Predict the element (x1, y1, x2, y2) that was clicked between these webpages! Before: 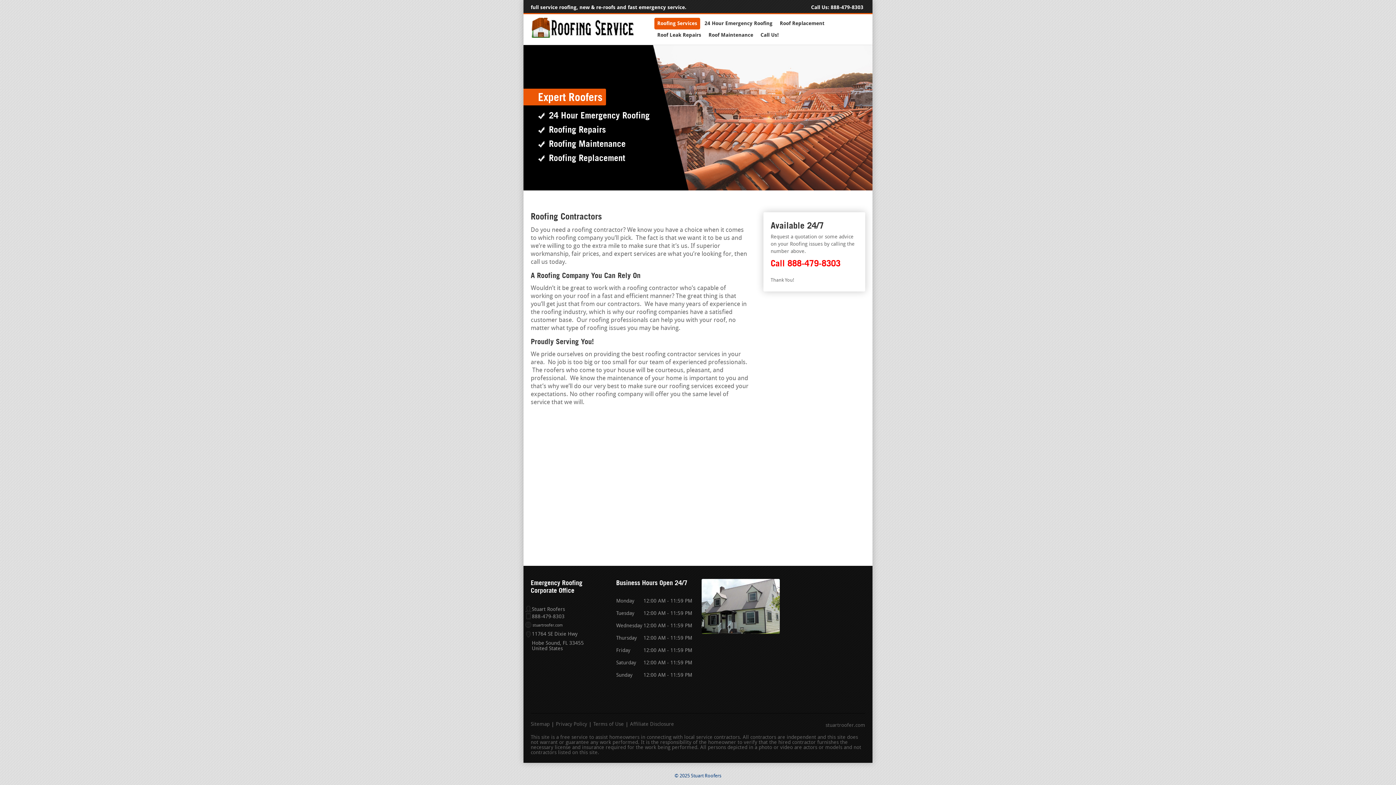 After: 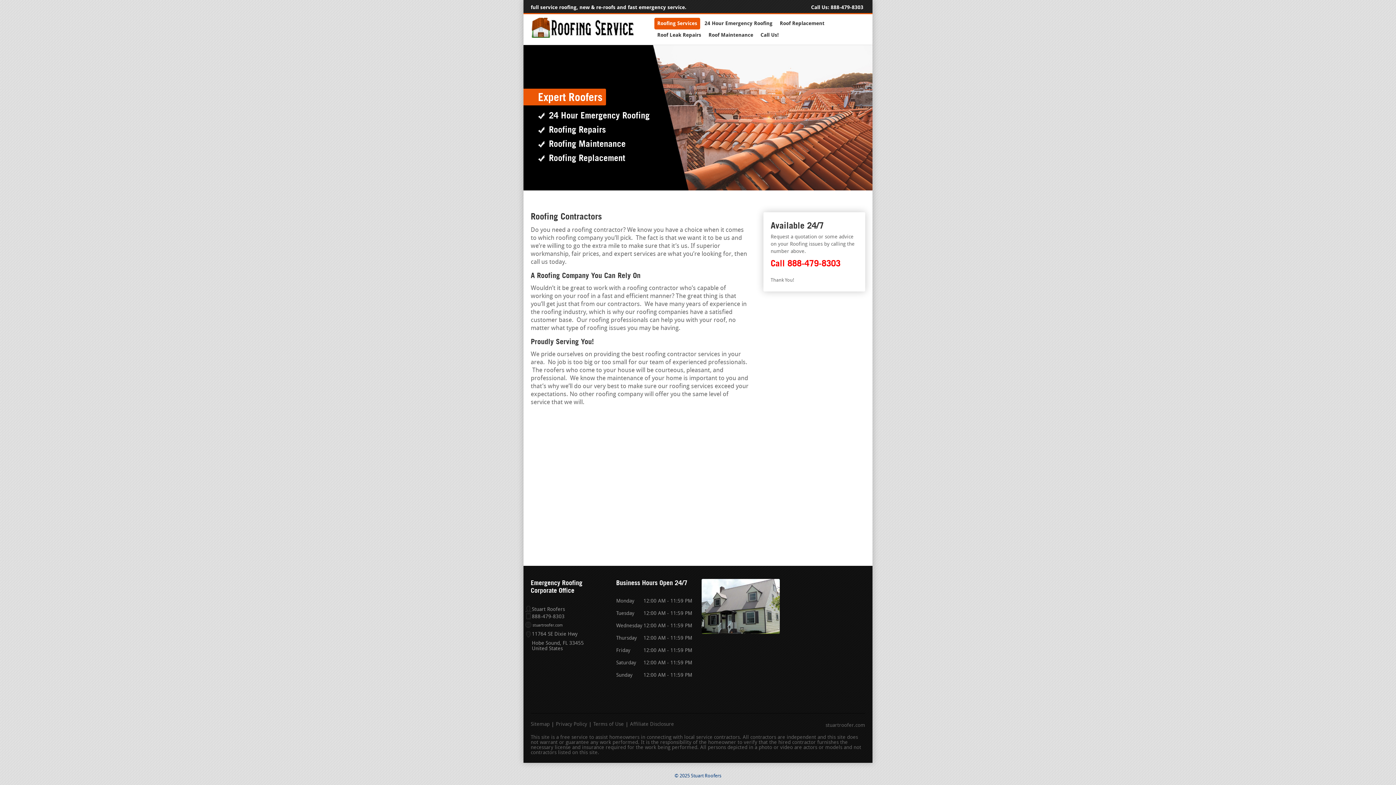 Action: label: stuartroofer.com bbox: (525, 623, 562, 627)